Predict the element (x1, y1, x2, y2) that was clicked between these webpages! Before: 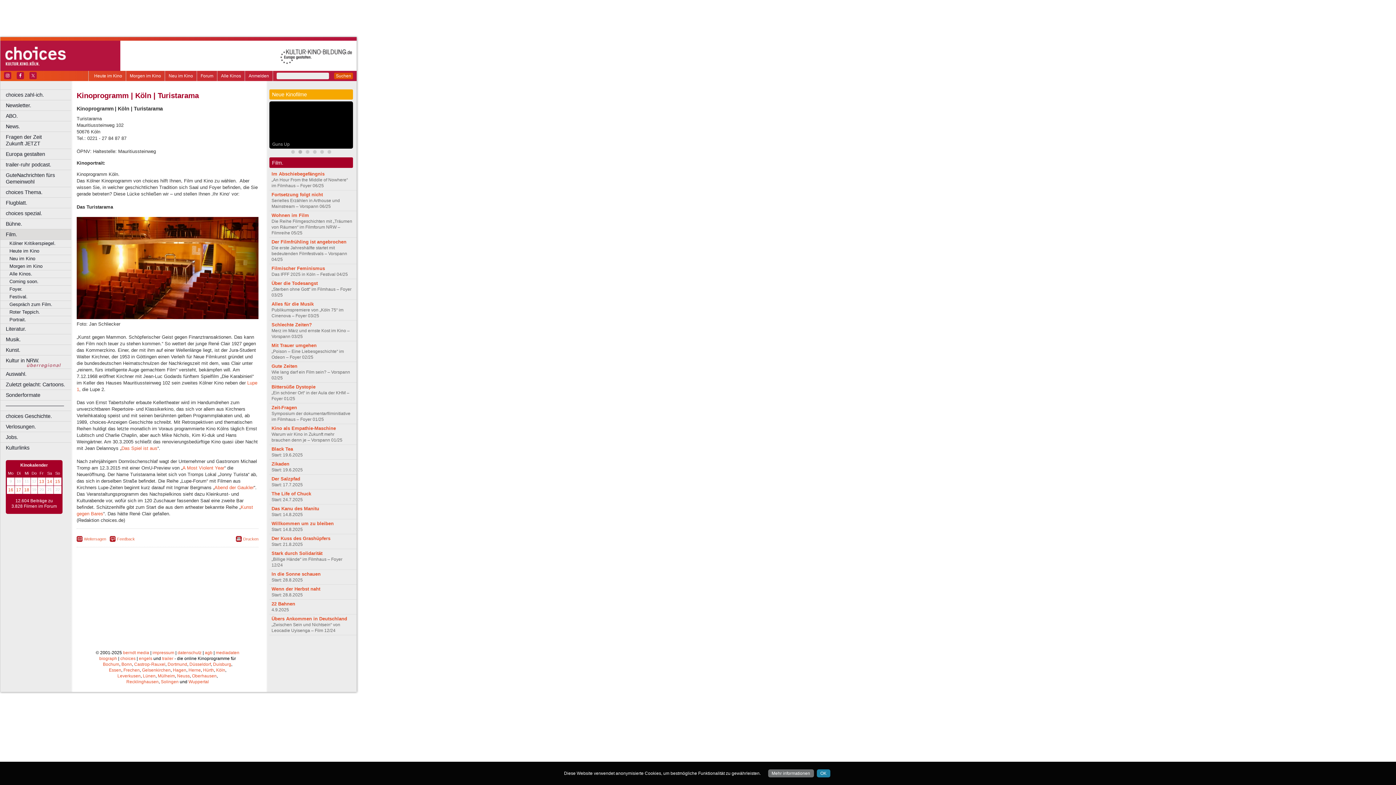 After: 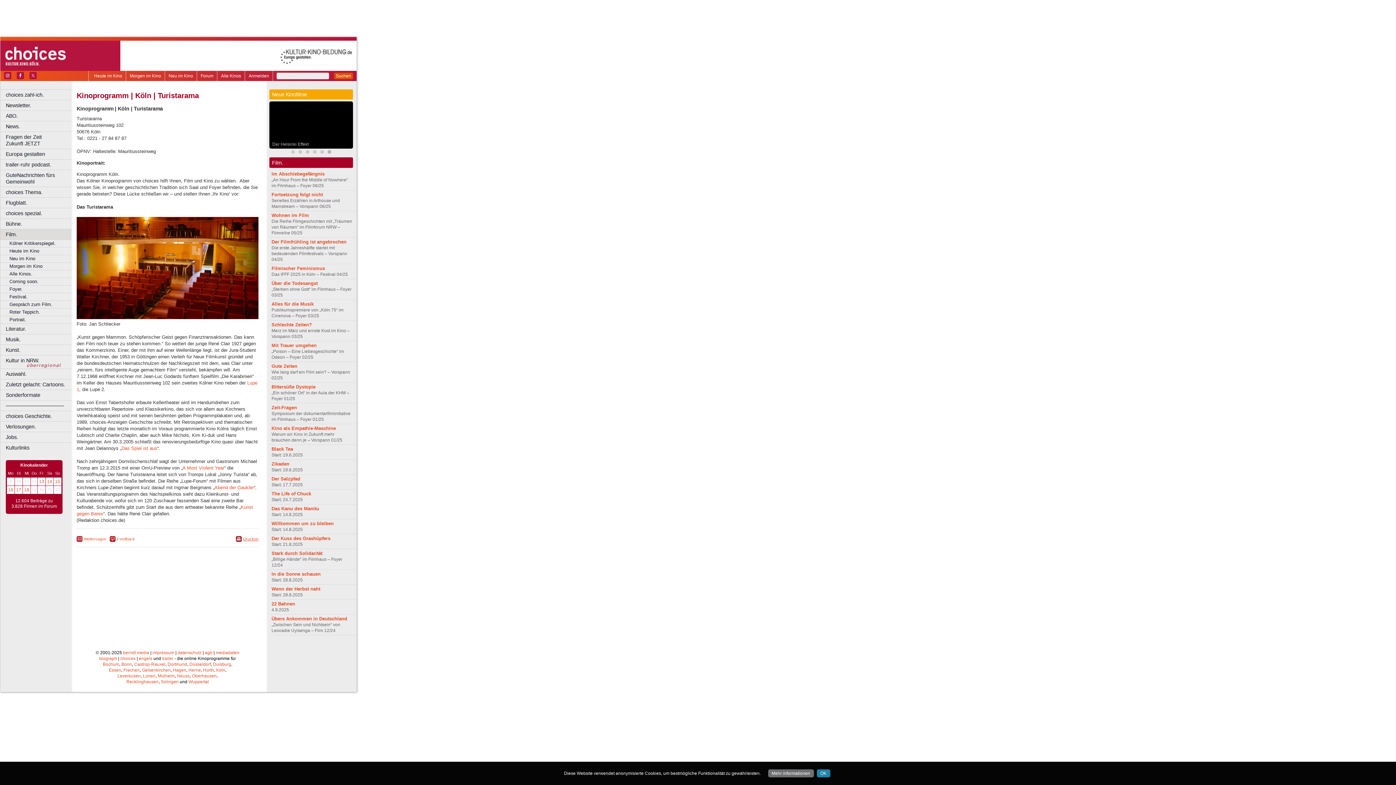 Action: label: Drucken bbox: (243, 564, 258, 571)